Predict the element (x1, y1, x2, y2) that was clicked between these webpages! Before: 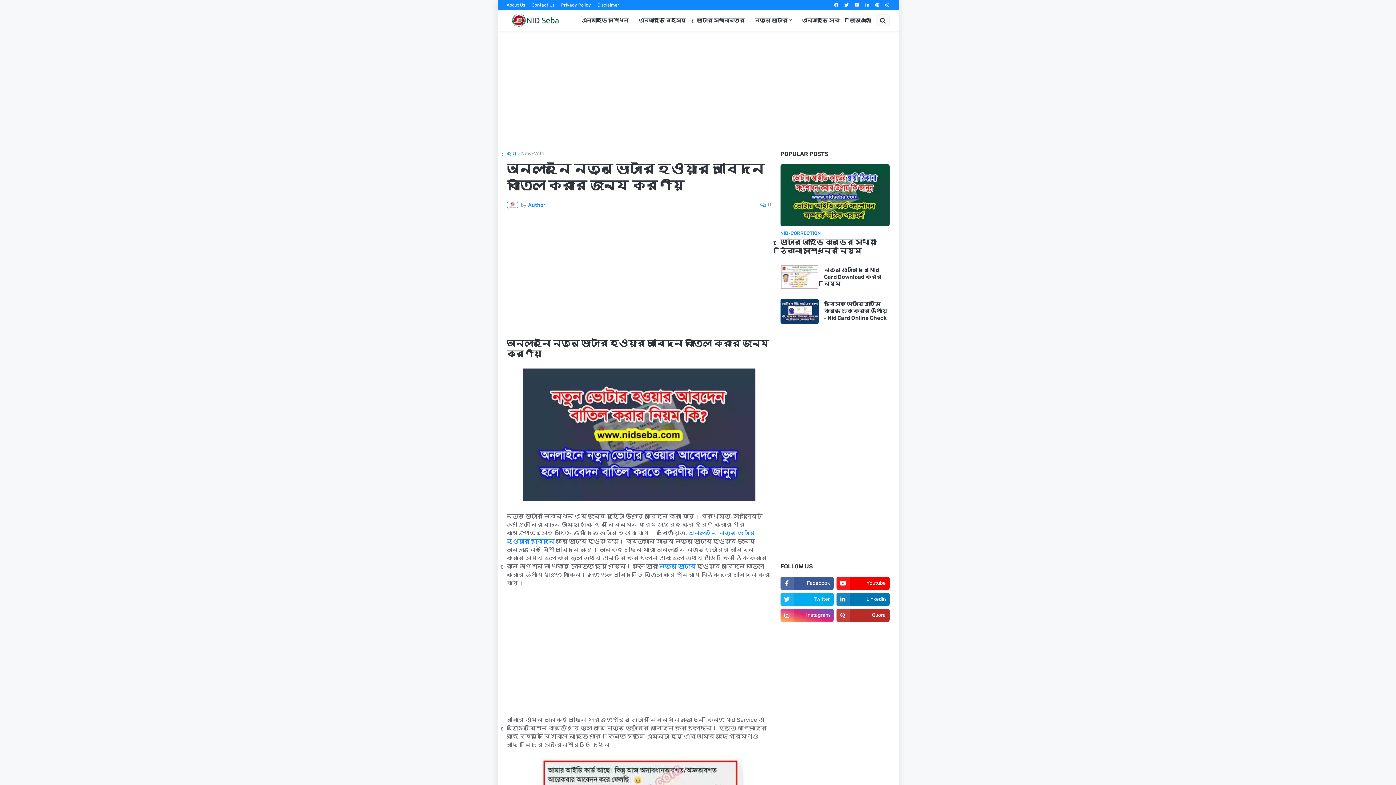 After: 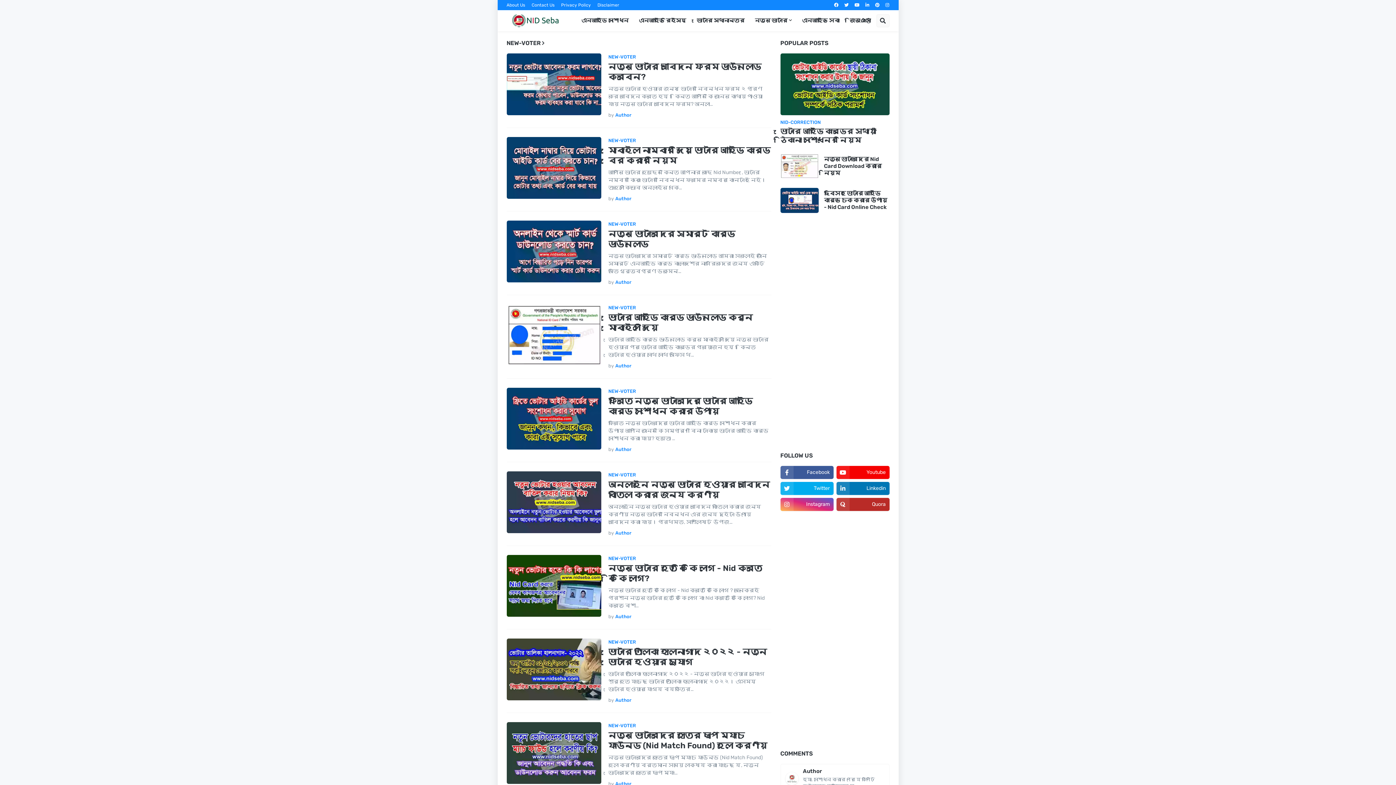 Action: label: New-Voter bbox: (521, 151, 546, 156)